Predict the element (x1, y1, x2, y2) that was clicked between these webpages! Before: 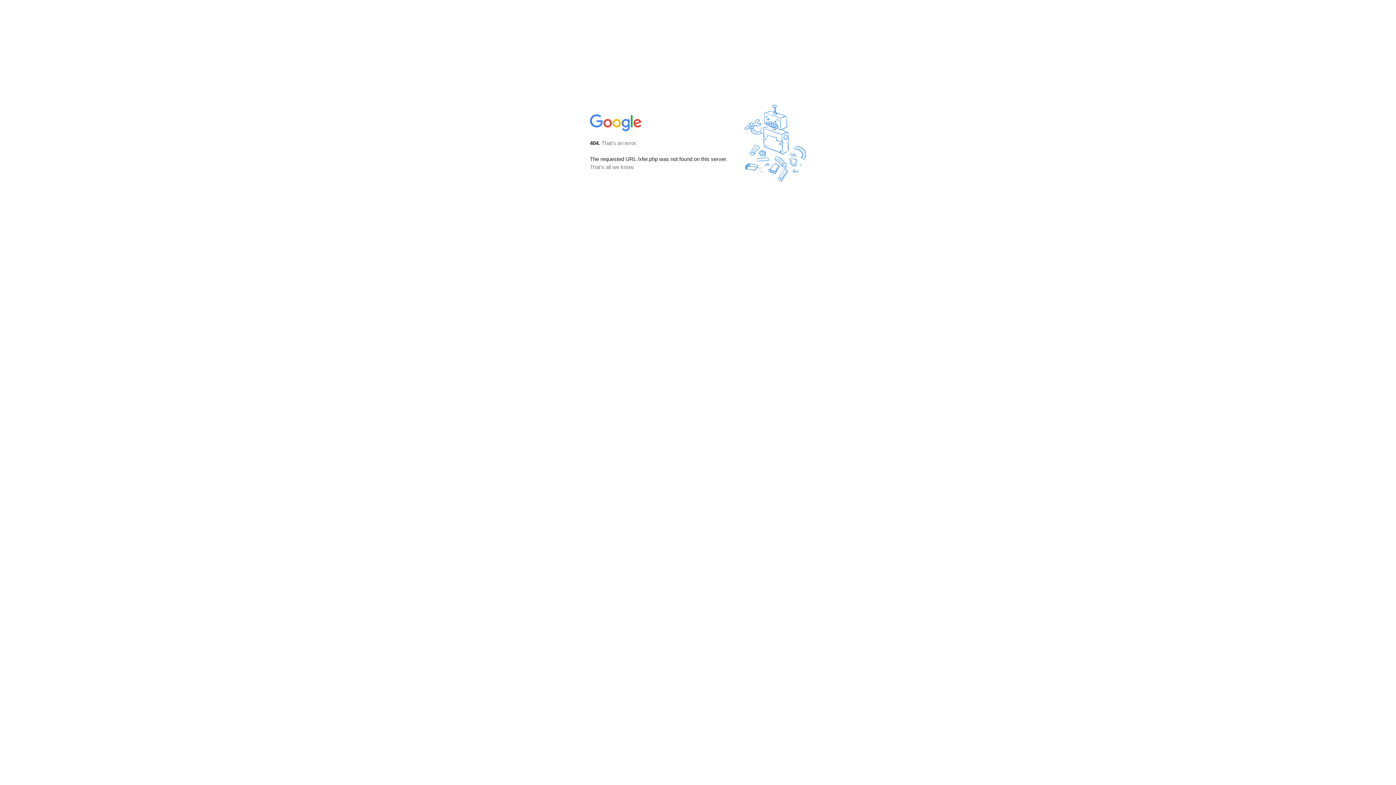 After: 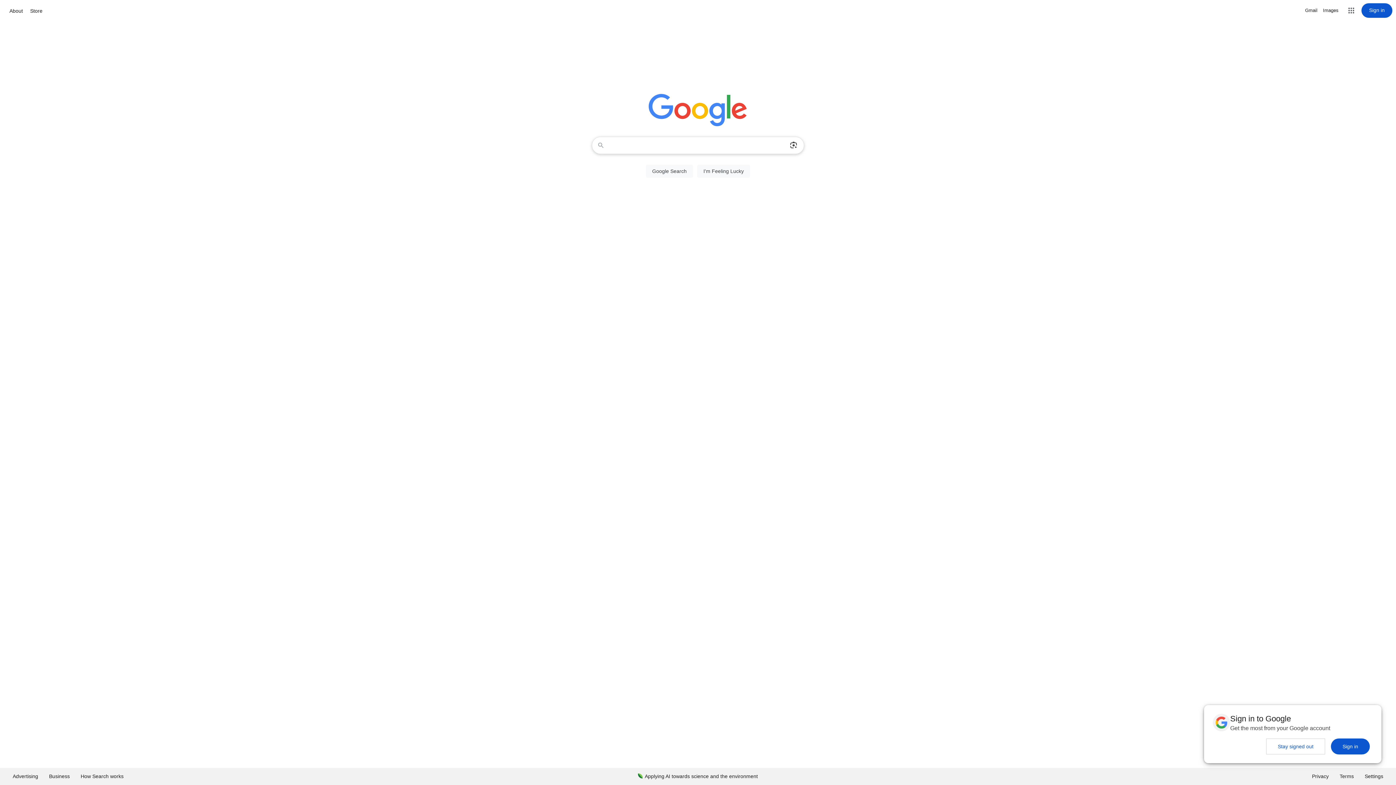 Action: bbox: (590, 127, 642, 134)